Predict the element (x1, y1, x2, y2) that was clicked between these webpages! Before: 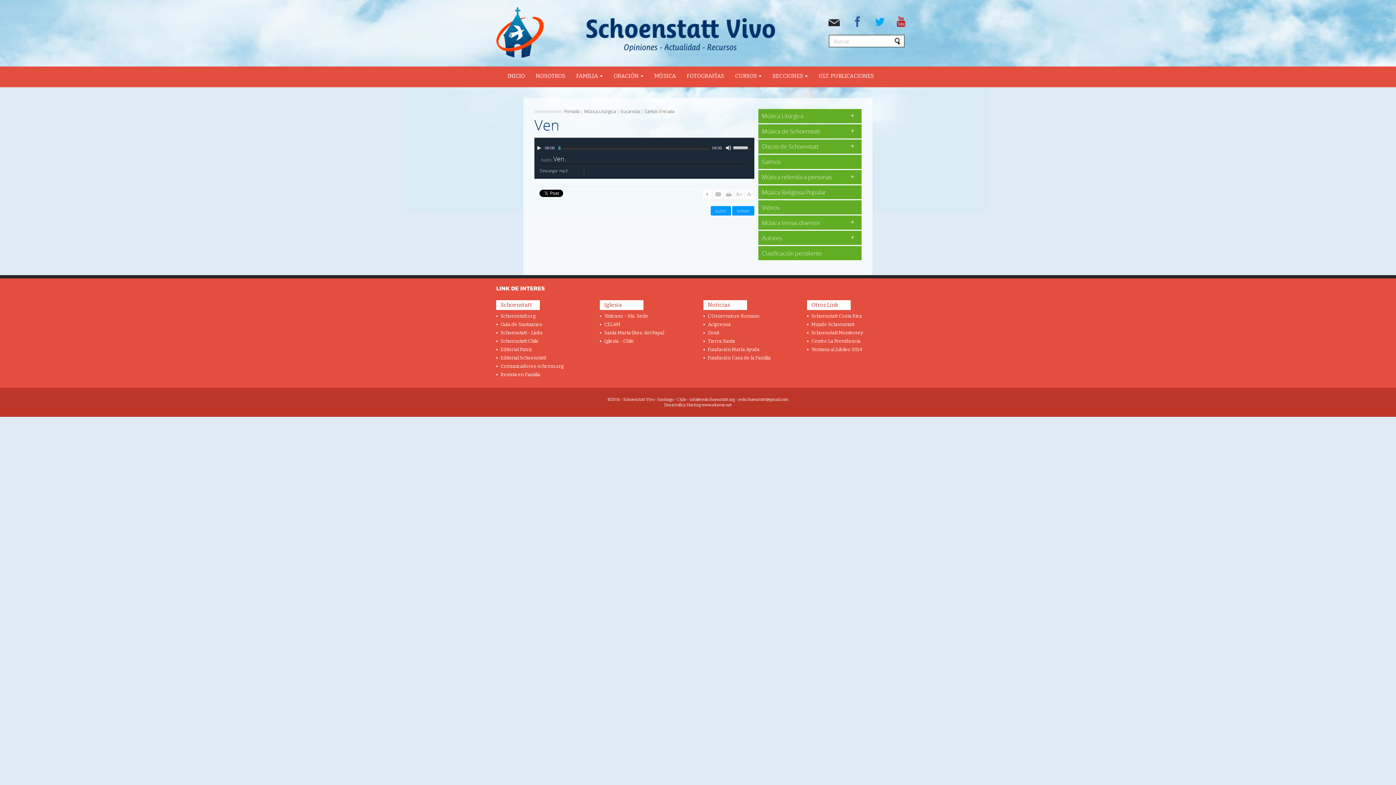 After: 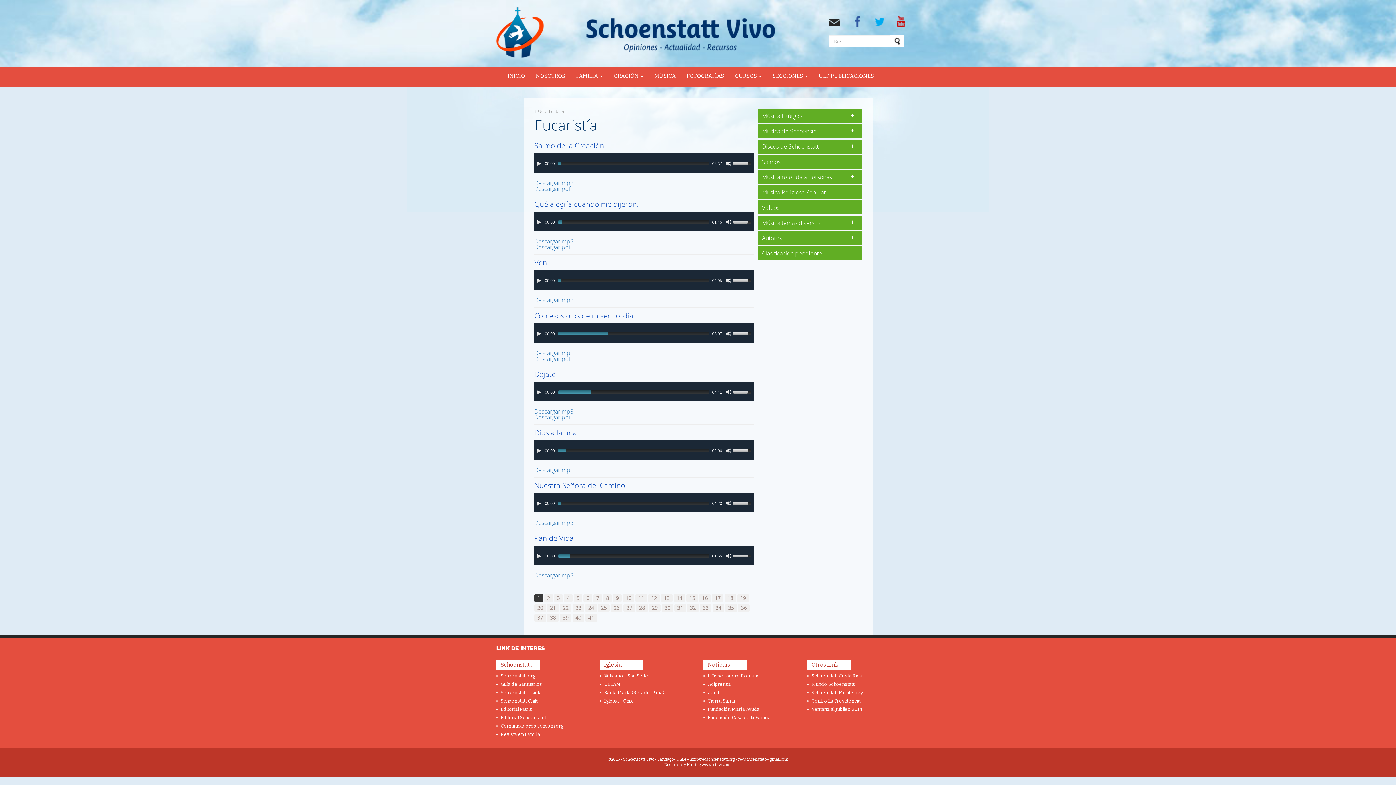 Action: label: Eucaristía bbox: (620, 108, 640, 114)